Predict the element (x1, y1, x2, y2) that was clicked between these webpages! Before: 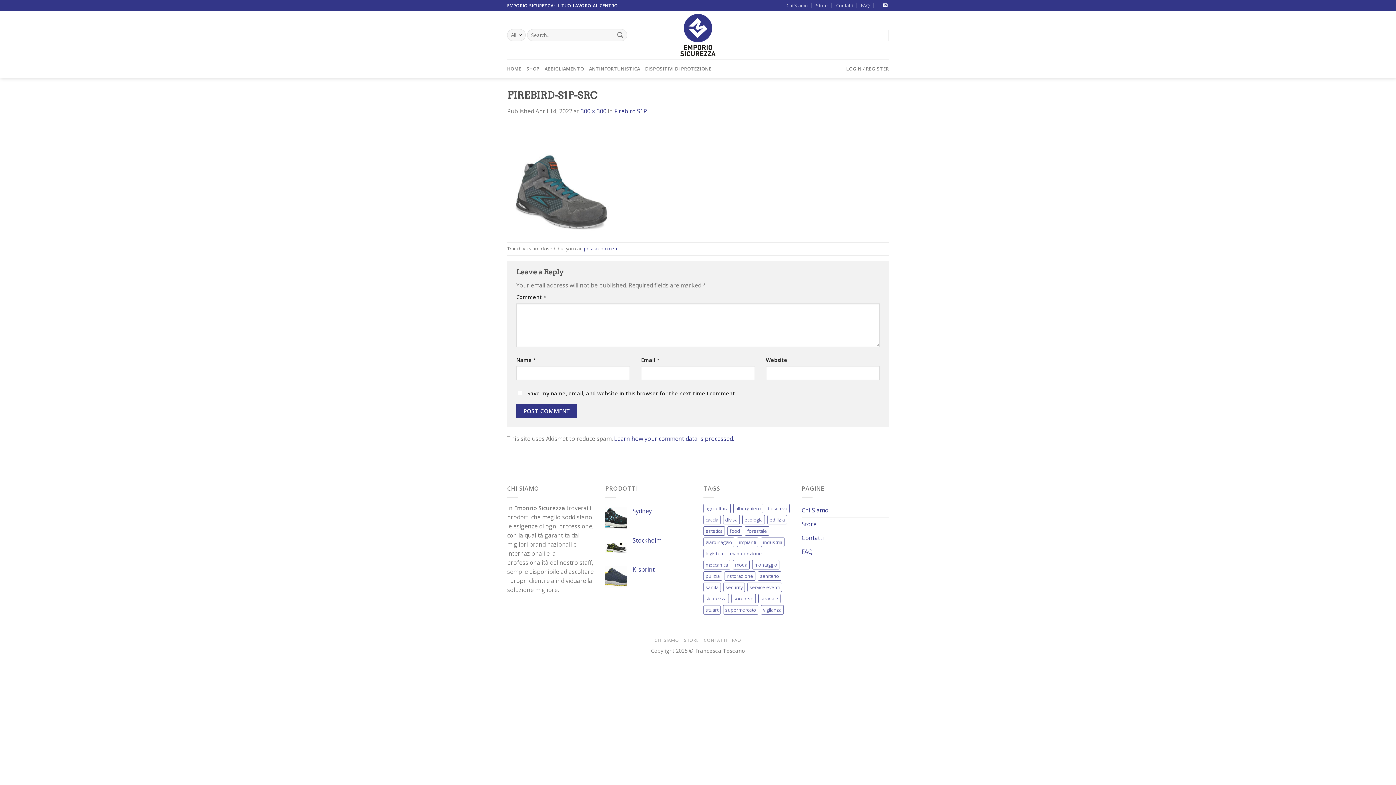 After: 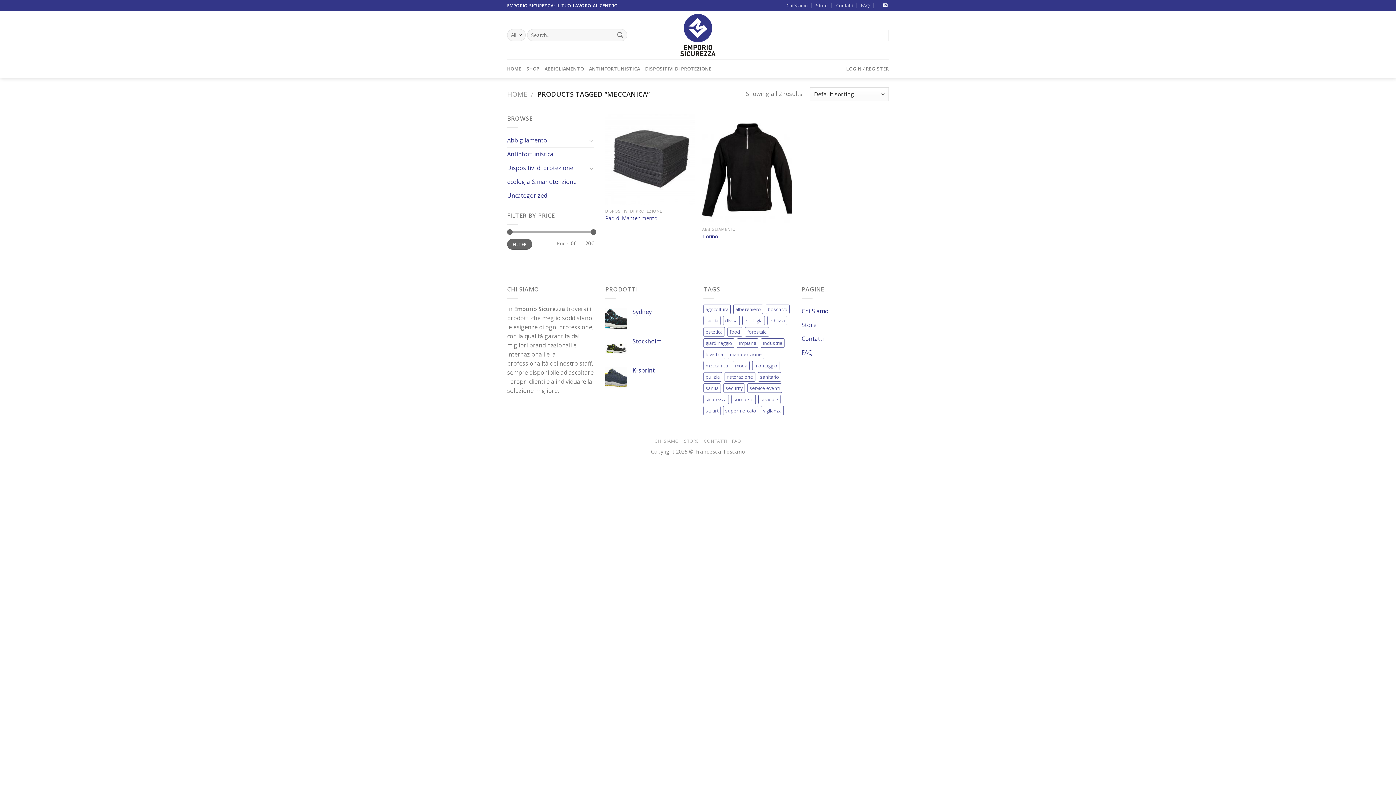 Action: label: meccanica (2 products) bbox: (703, 560, 730, 569)